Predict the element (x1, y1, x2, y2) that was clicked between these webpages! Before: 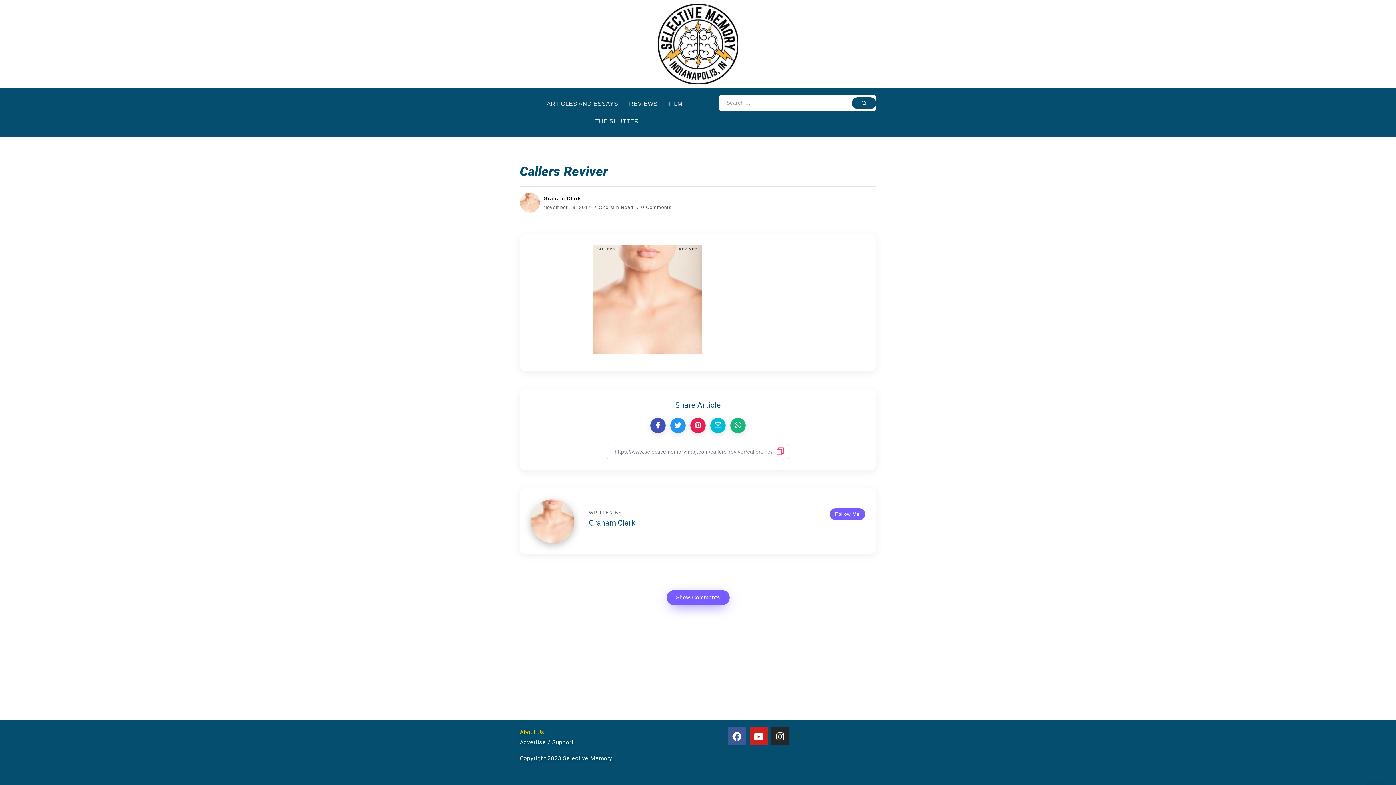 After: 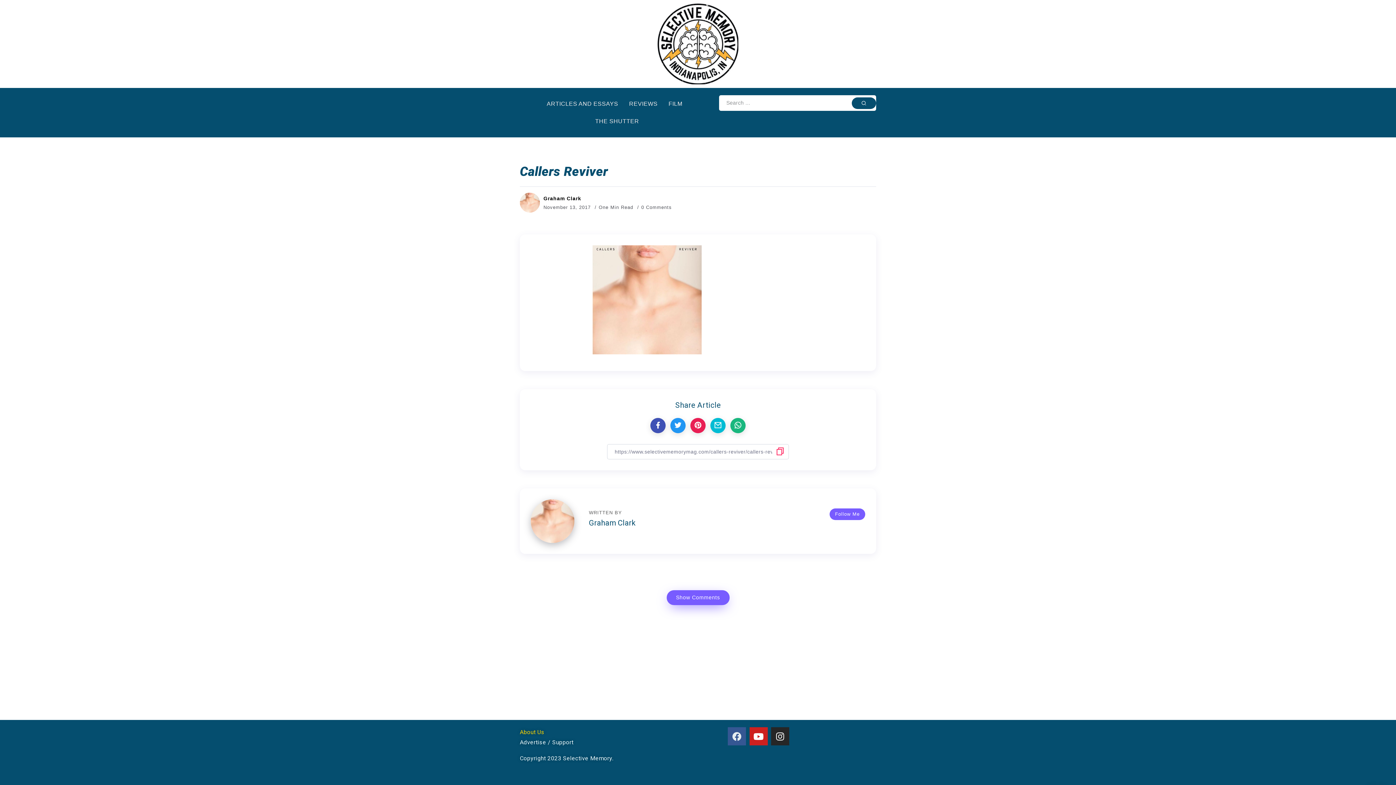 Action: bbox: (728, 727, 746, 745) label: Facebook